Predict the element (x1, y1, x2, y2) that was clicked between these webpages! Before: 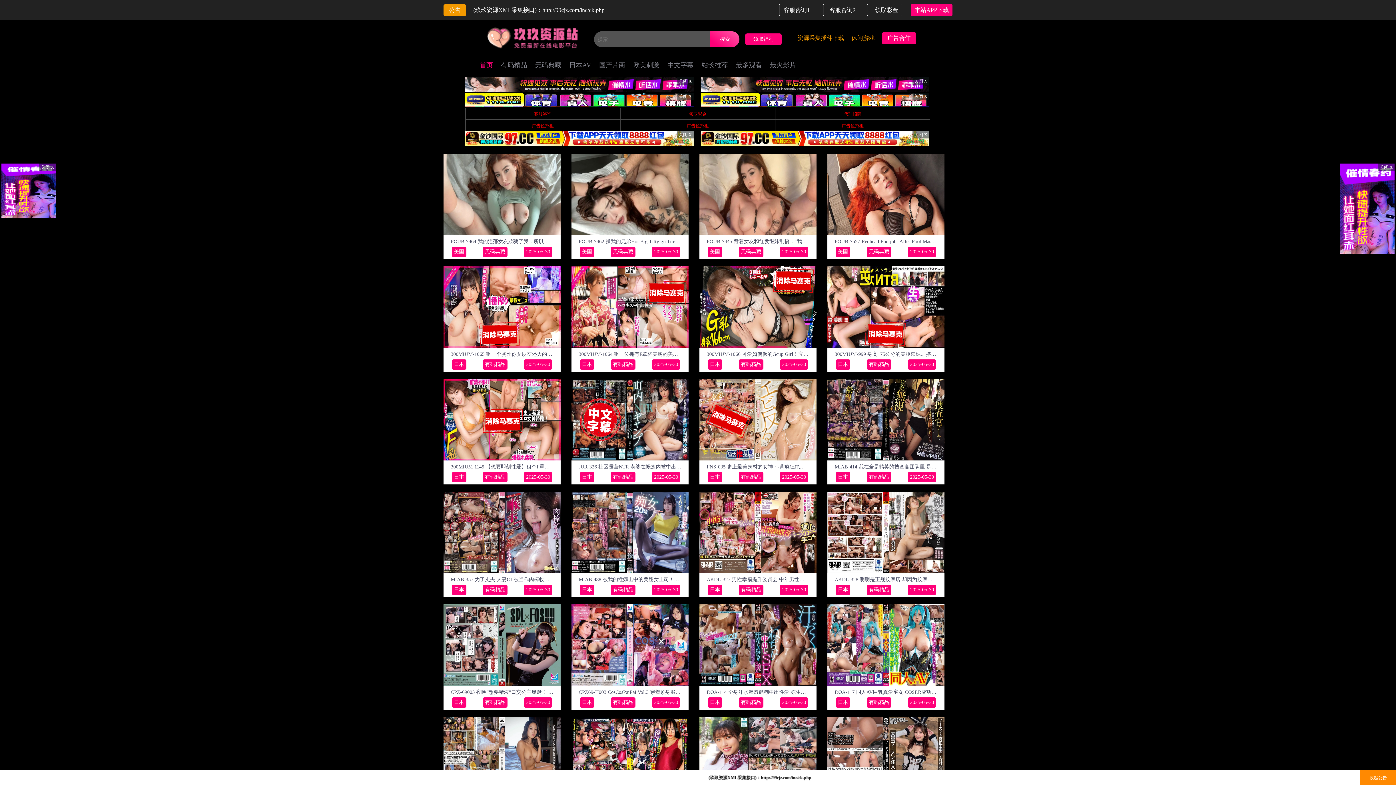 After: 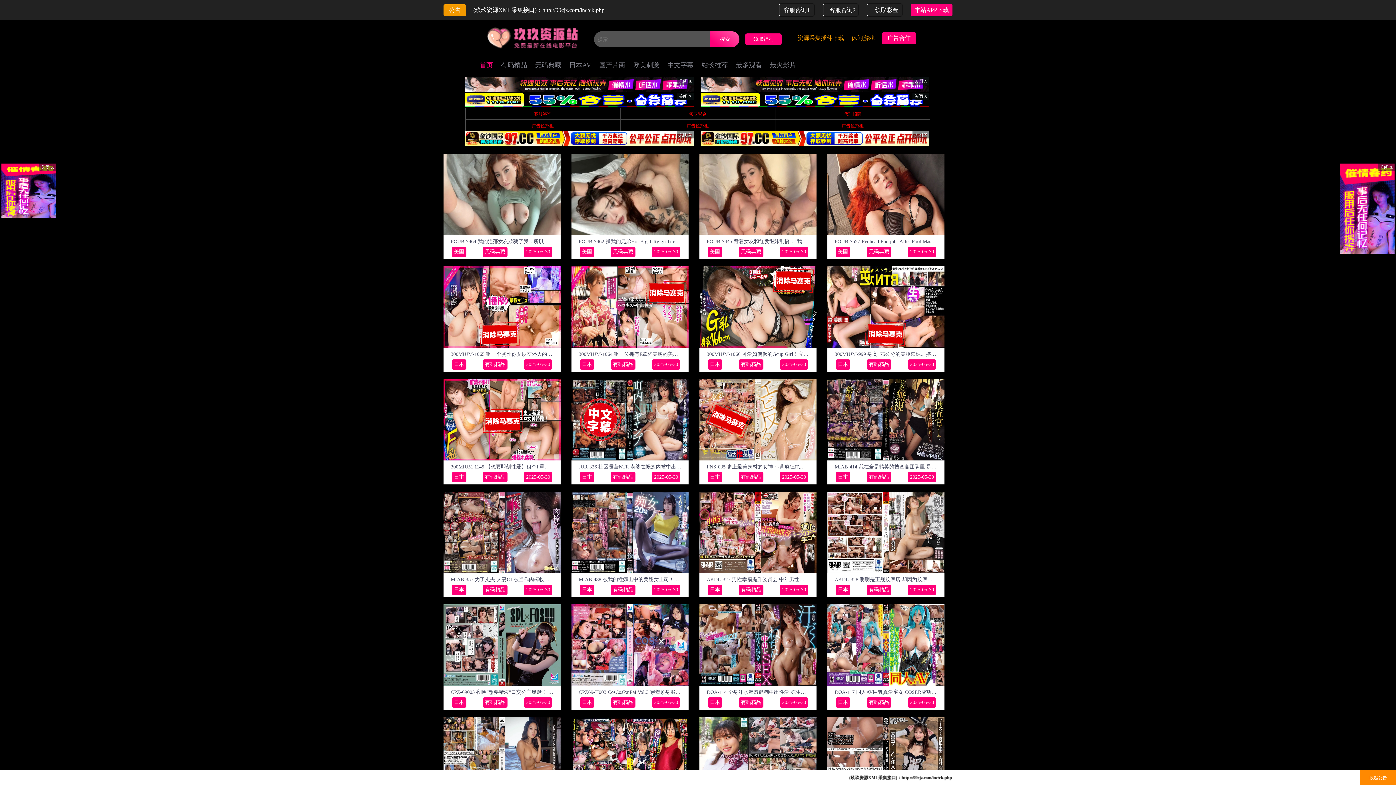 Action: label: AKDL-328 明明是正规按摩店 却因为按摩感到兴奋 下体隐隐作痛 忍不住渴望技师的阴茎的OL 北村海智,滨边栞帆,爱乃零 北村海智,滨边栞帆,爱乃零

日本
有码精品
2025-05-30 bbox: (827, 492, 944, 593)